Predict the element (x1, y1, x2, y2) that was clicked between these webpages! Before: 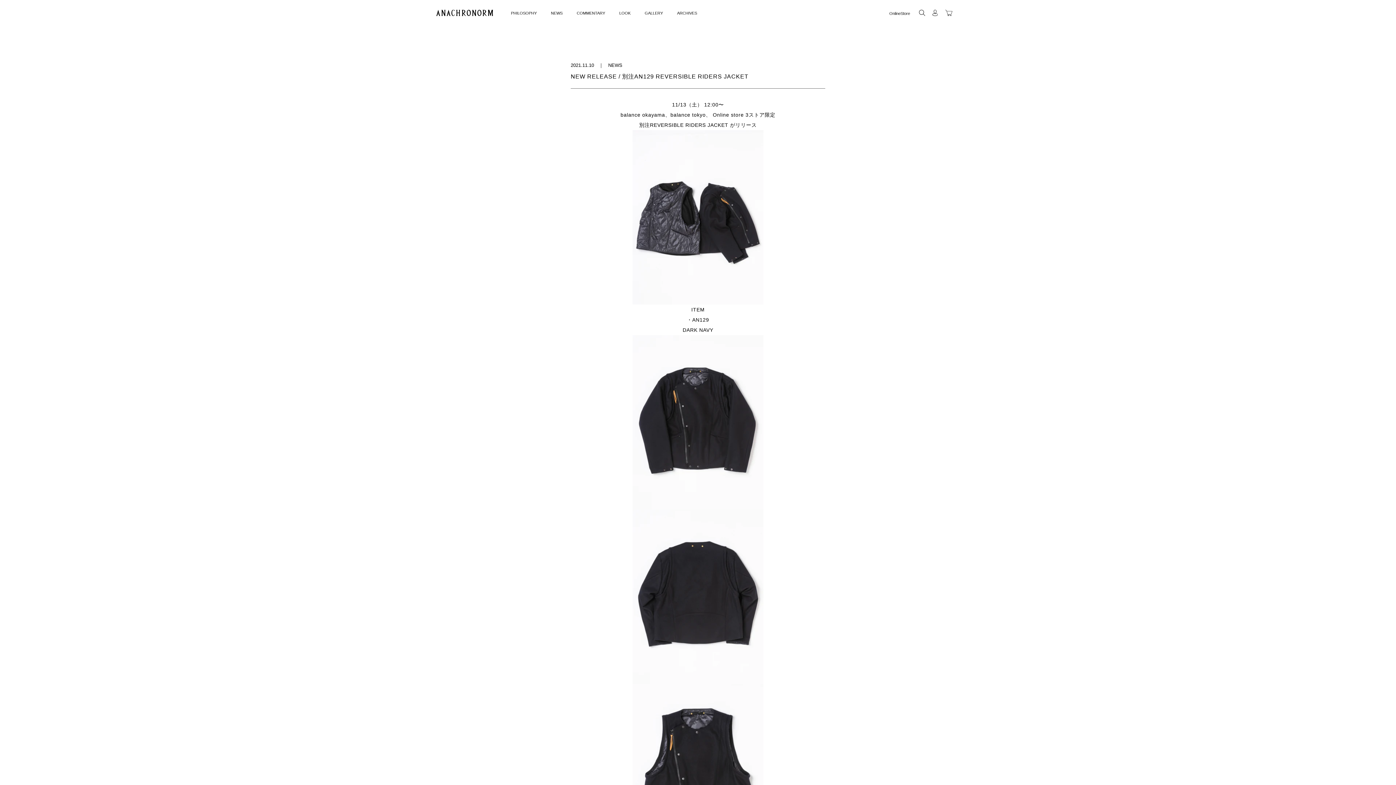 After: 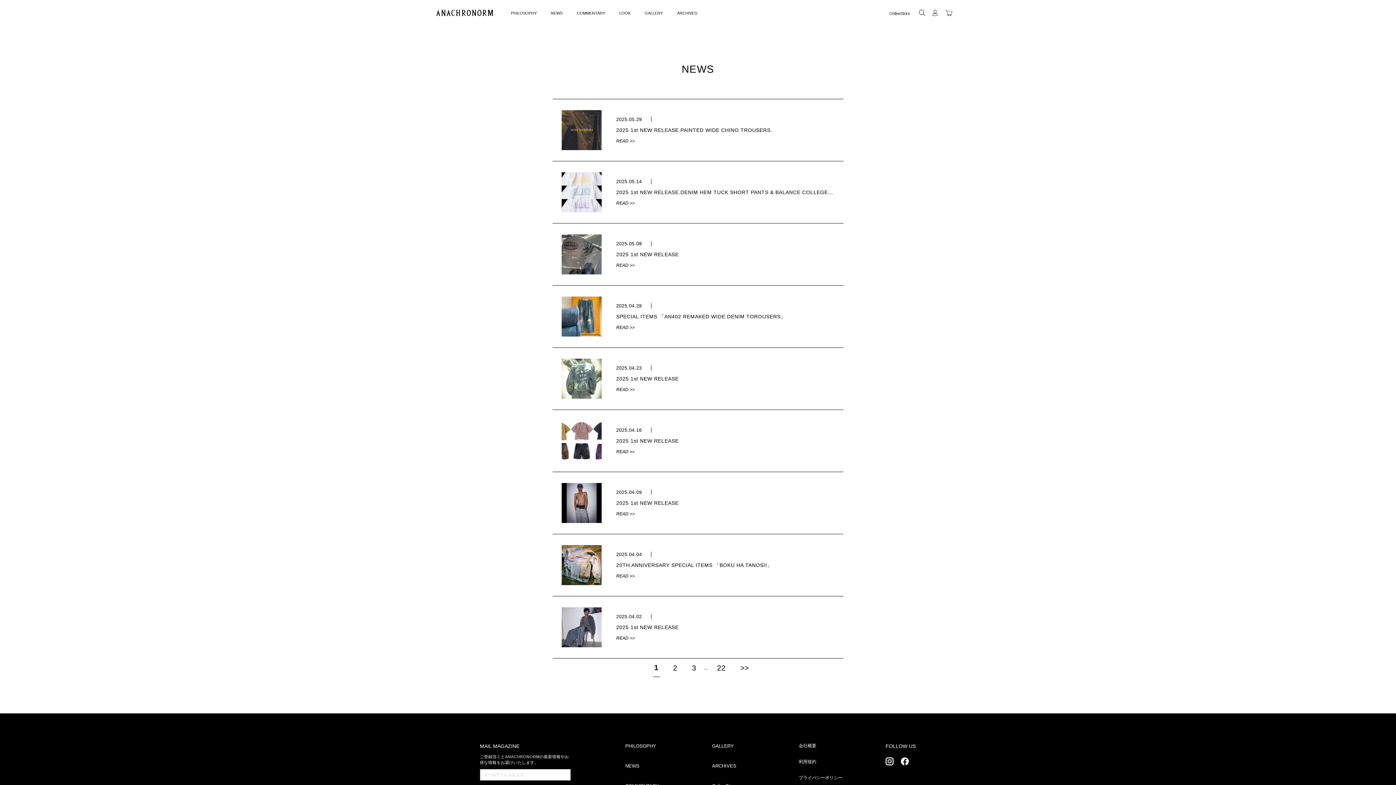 Action: bbox: (551, 10, 562, 15) label: NEWS